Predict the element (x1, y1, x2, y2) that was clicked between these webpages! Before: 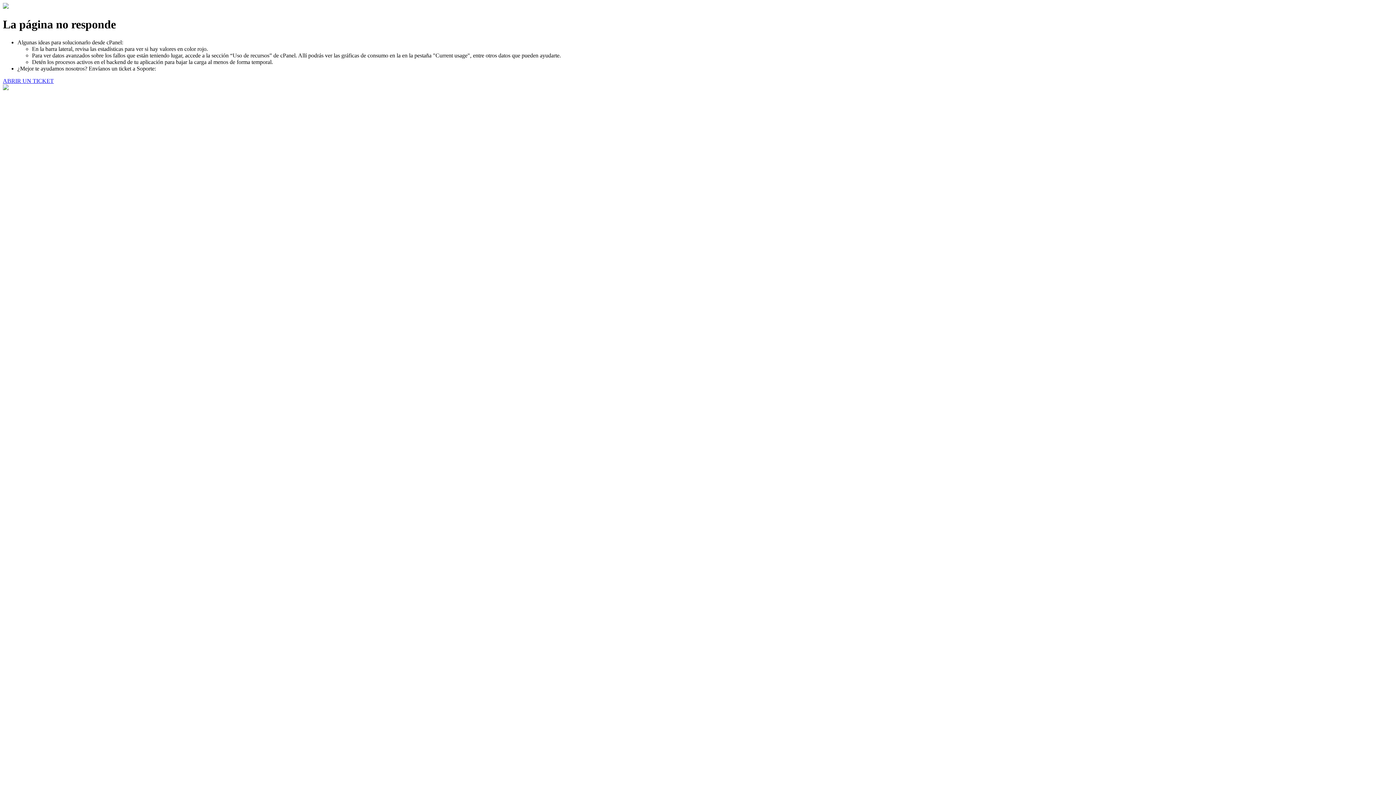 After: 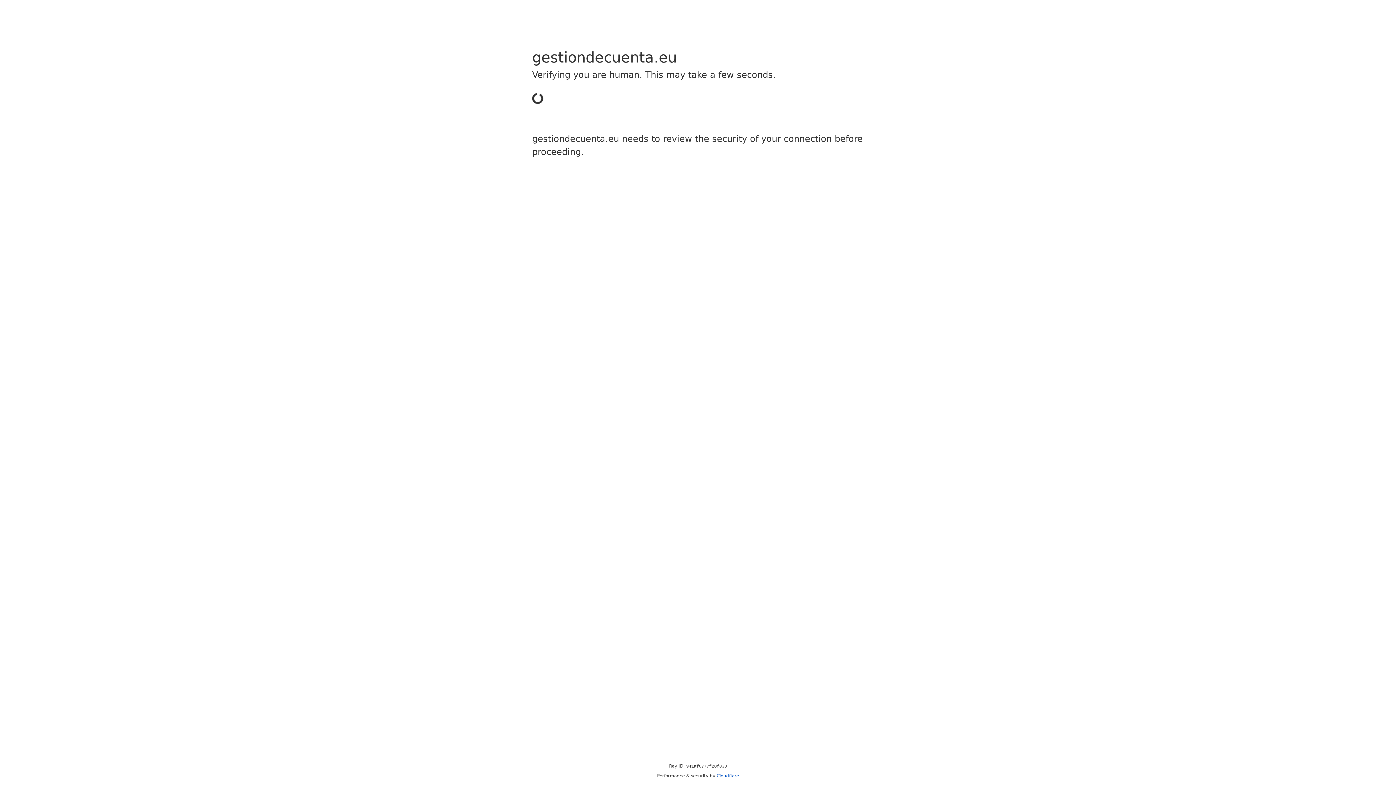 Action: bbox: (2, 77, 53, 83) label: ABRIR UN TICKET